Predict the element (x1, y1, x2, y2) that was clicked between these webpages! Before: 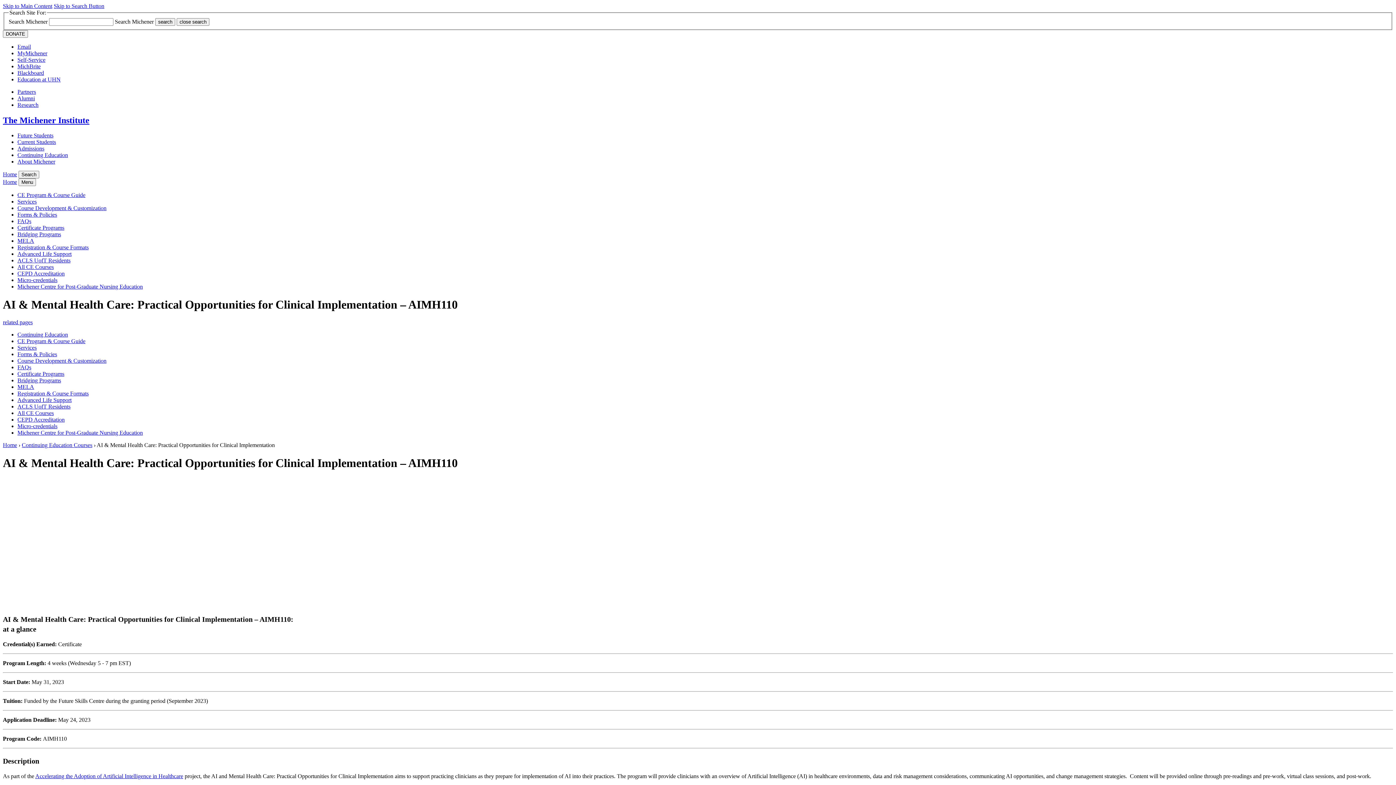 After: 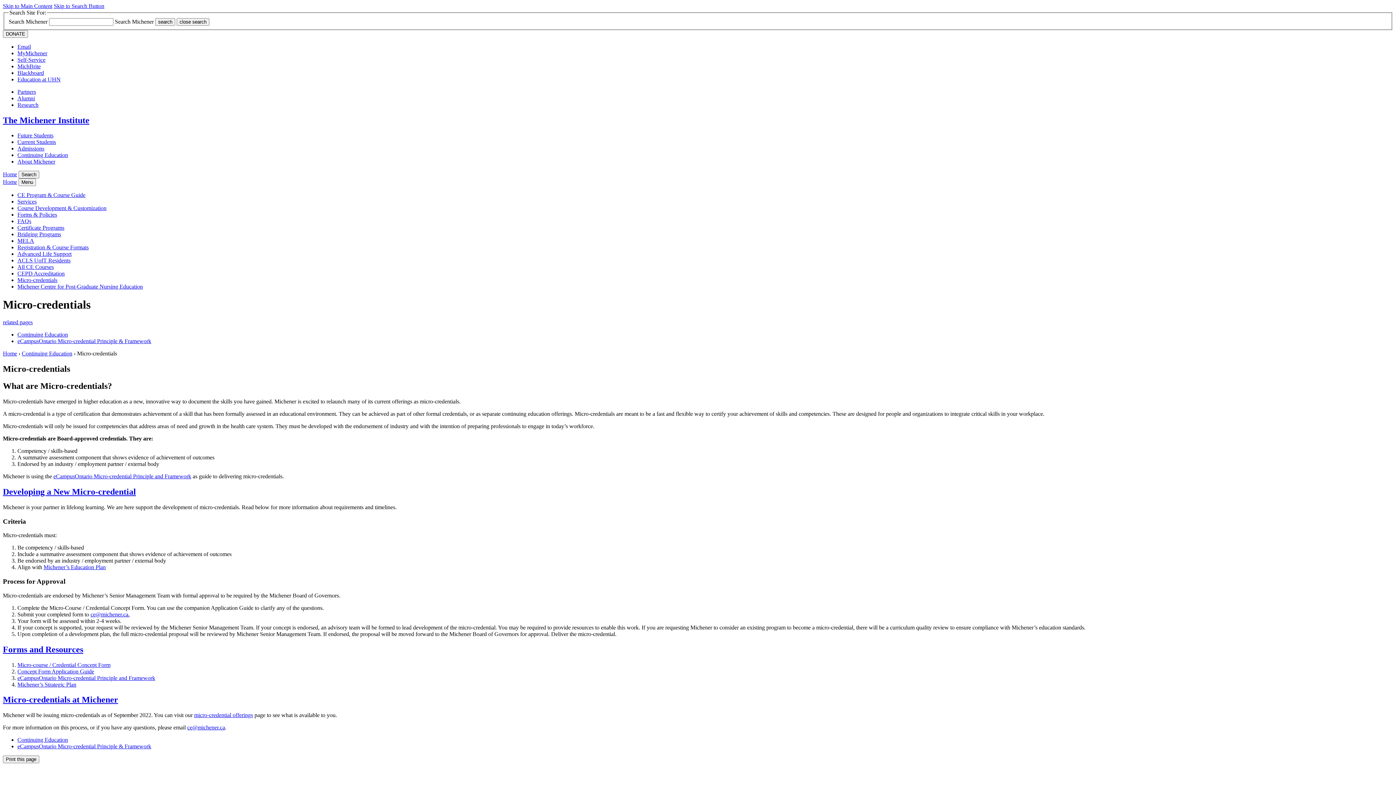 Action: label: Micro-credentials bbox: (17, 277, 57, 283)